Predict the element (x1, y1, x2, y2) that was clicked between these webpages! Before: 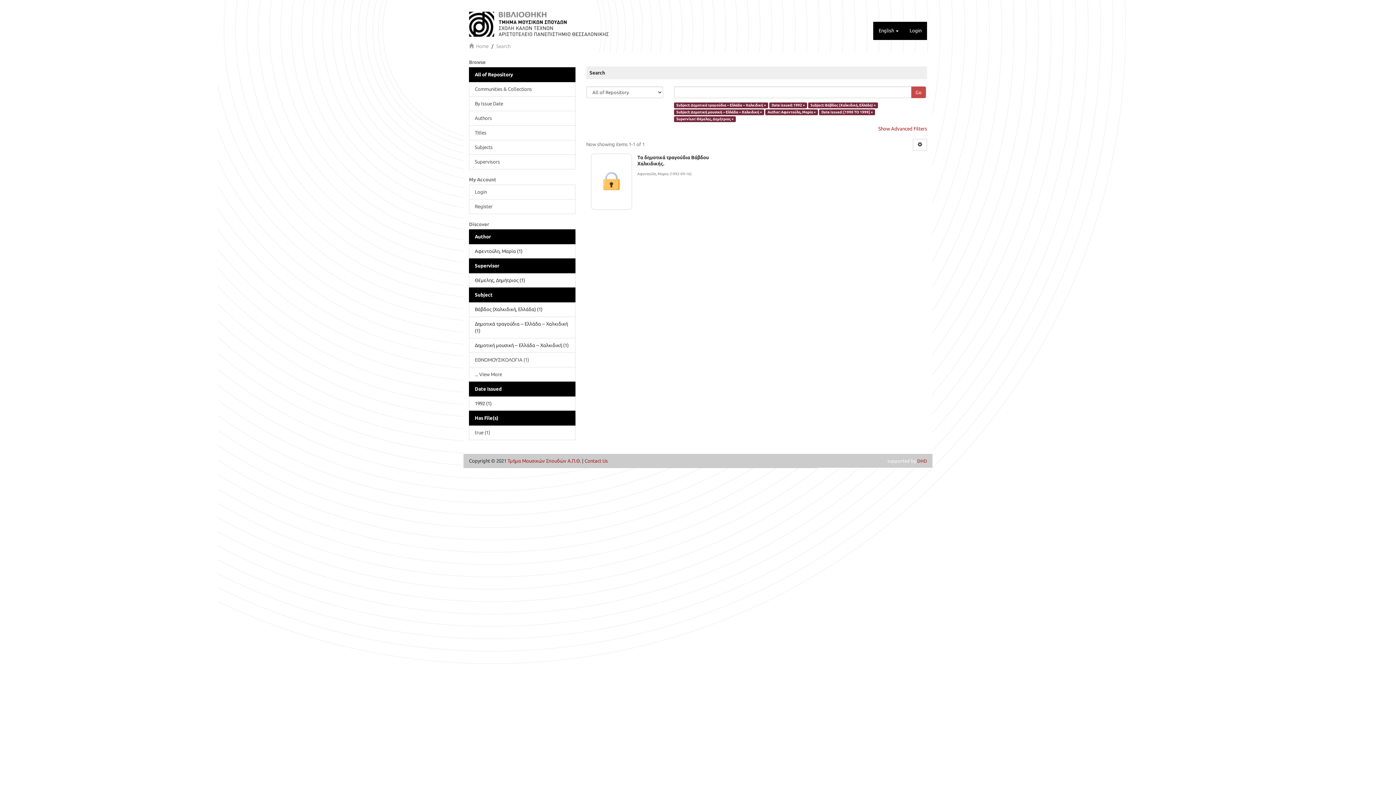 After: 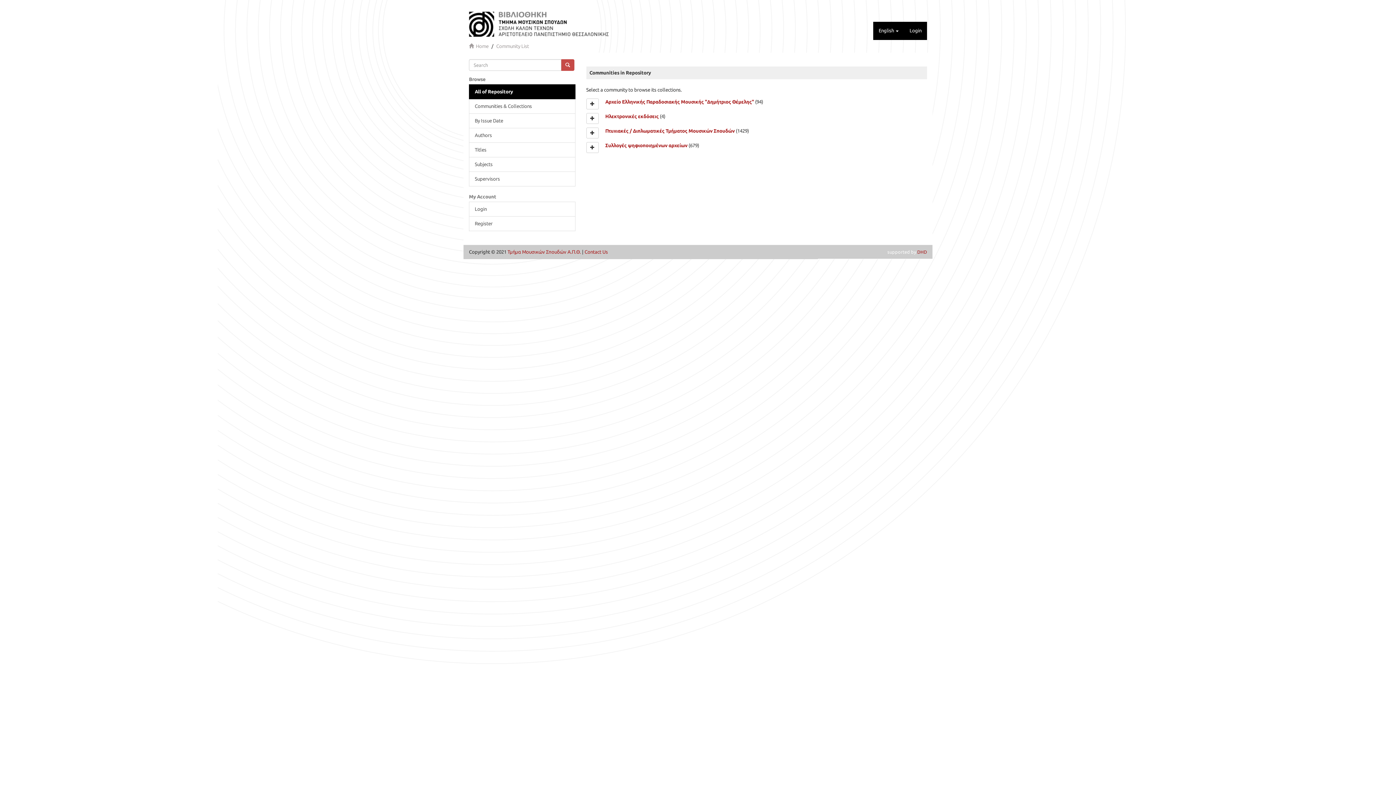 Action: bbox: (469, 81, 575, 96) label: Communities & Collections